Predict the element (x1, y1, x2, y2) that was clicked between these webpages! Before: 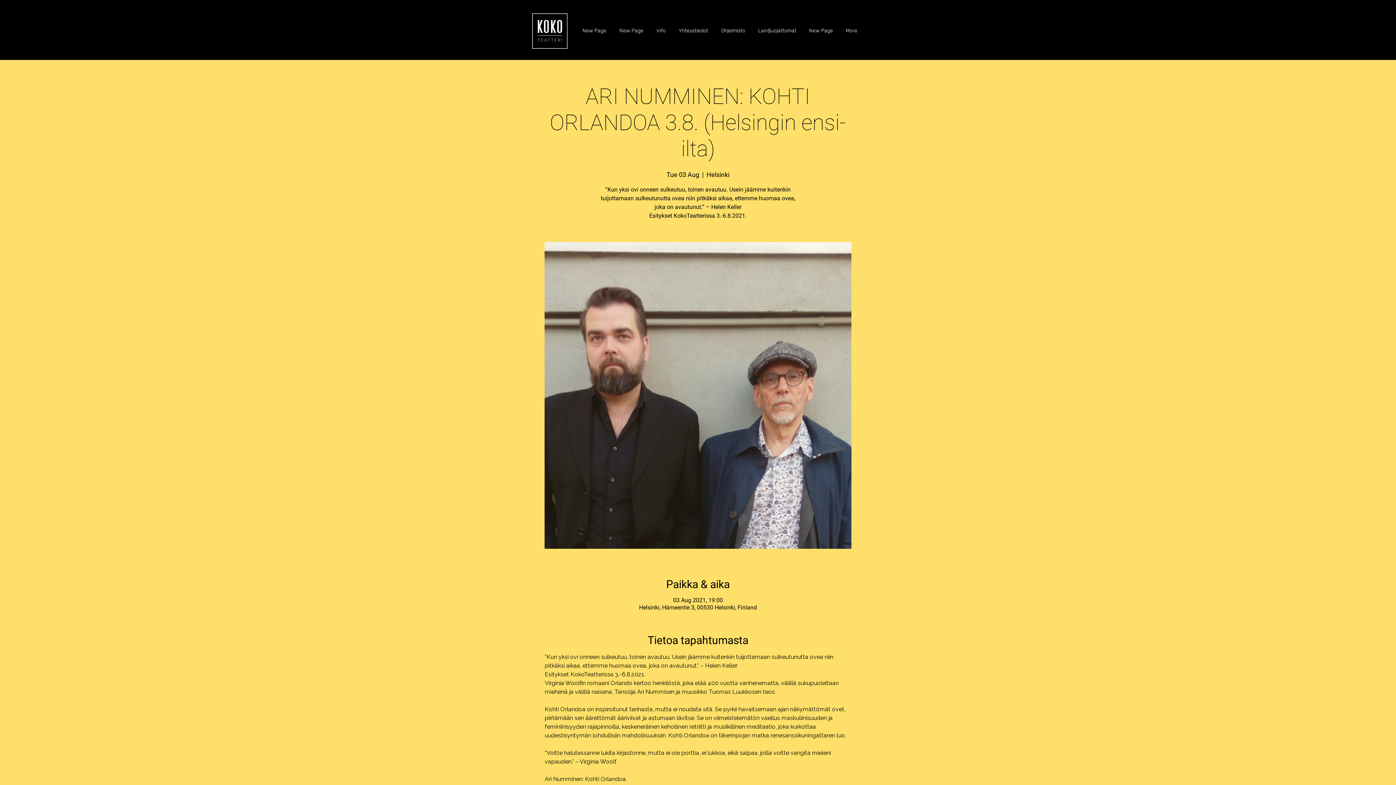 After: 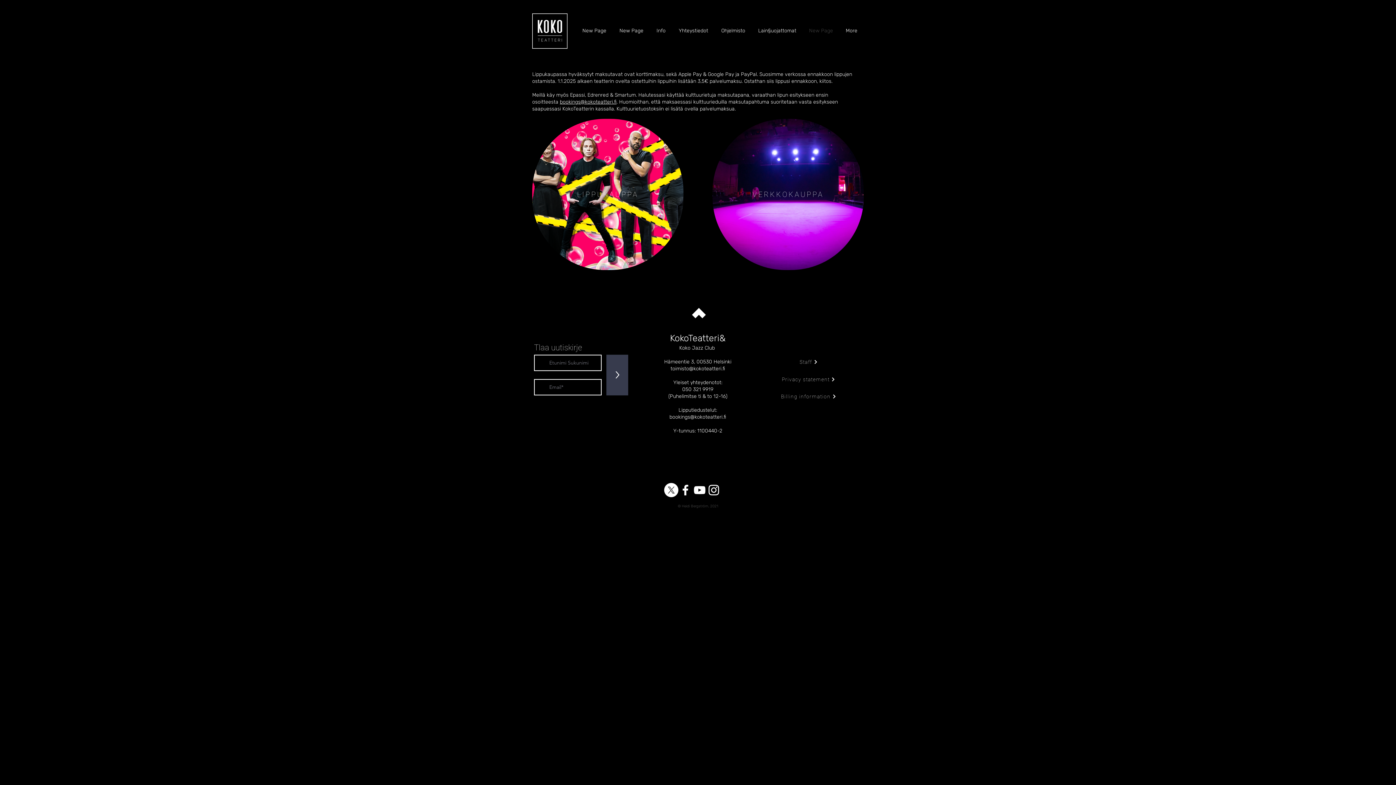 Action: bbox: (802, 18, 839, 43) label: New Page